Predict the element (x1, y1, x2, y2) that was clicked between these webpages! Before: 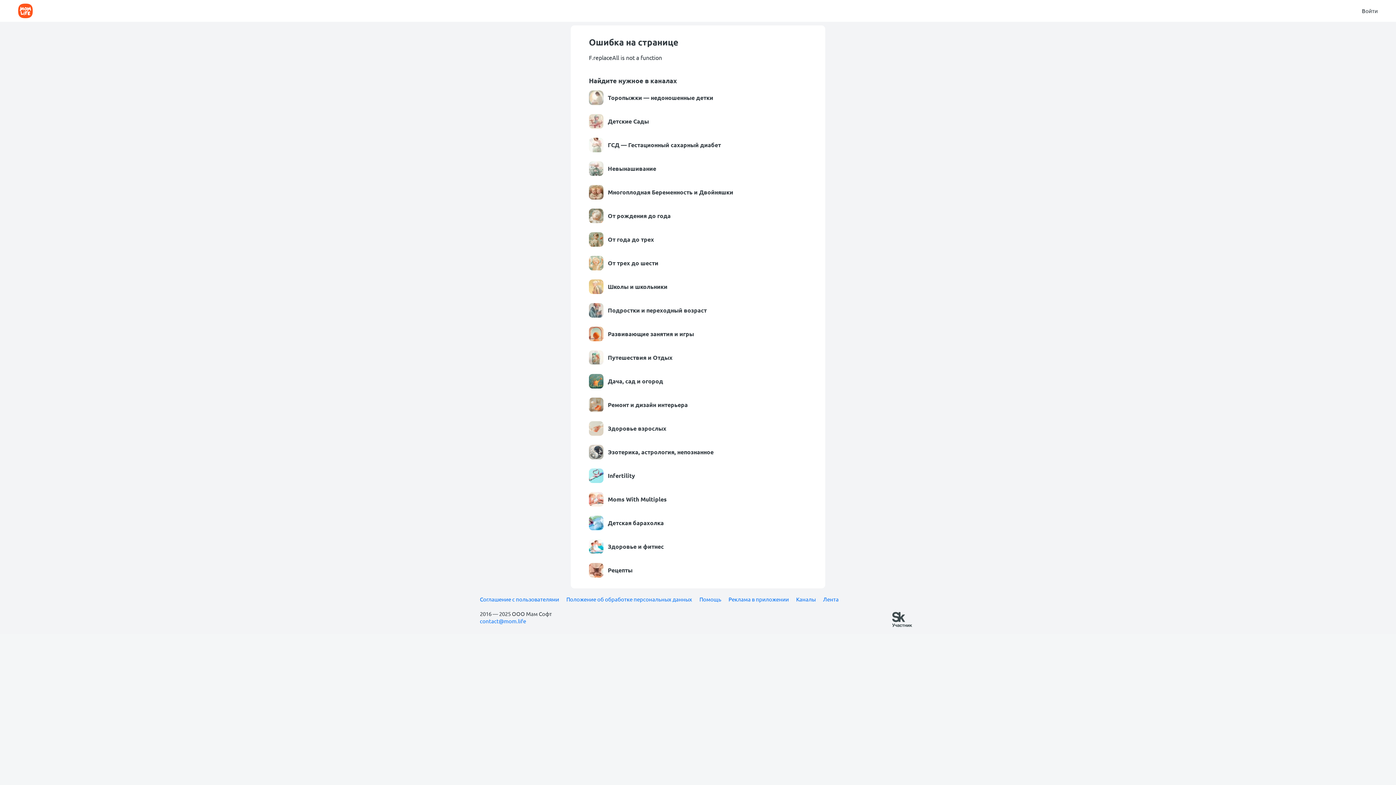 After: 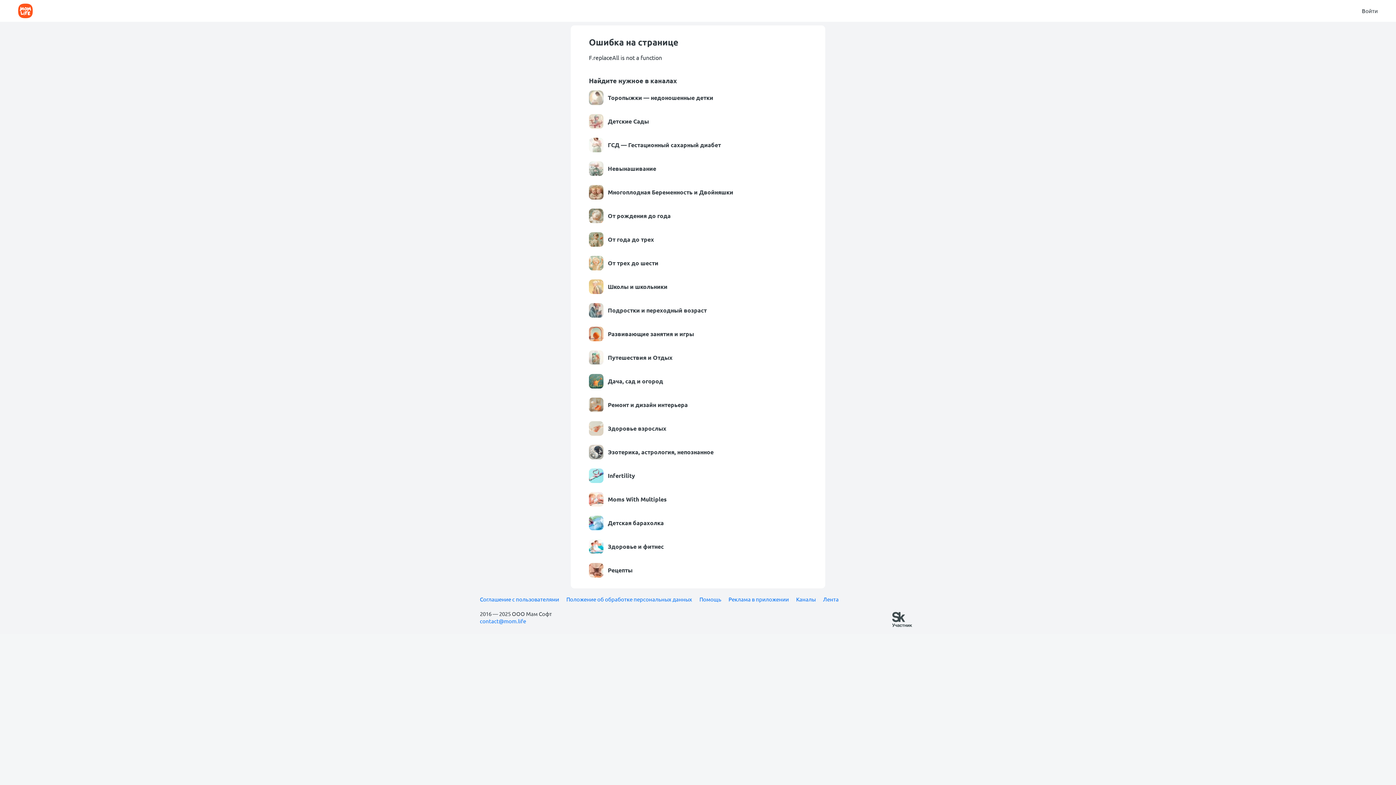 Action: bbox: (589, 232, 807, 246) label: От года до трех